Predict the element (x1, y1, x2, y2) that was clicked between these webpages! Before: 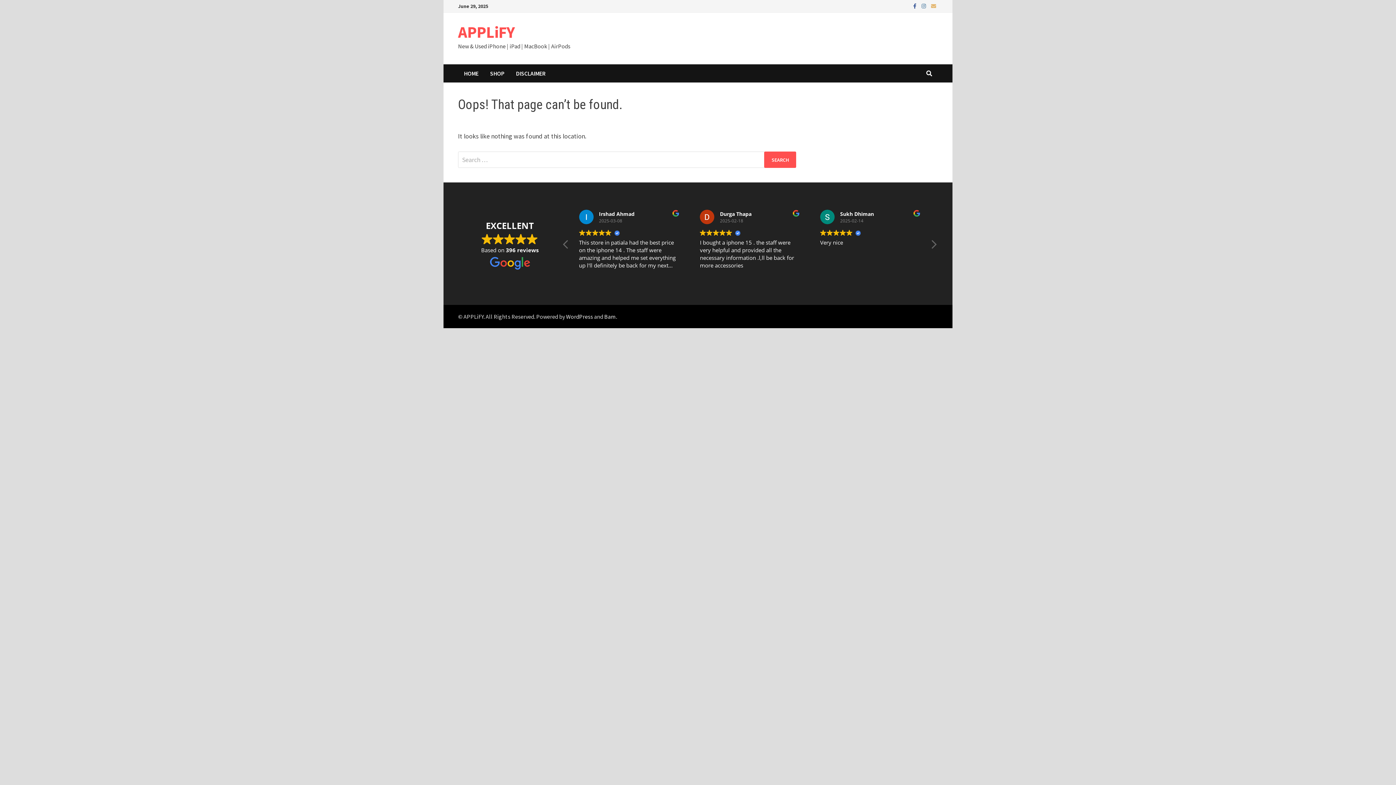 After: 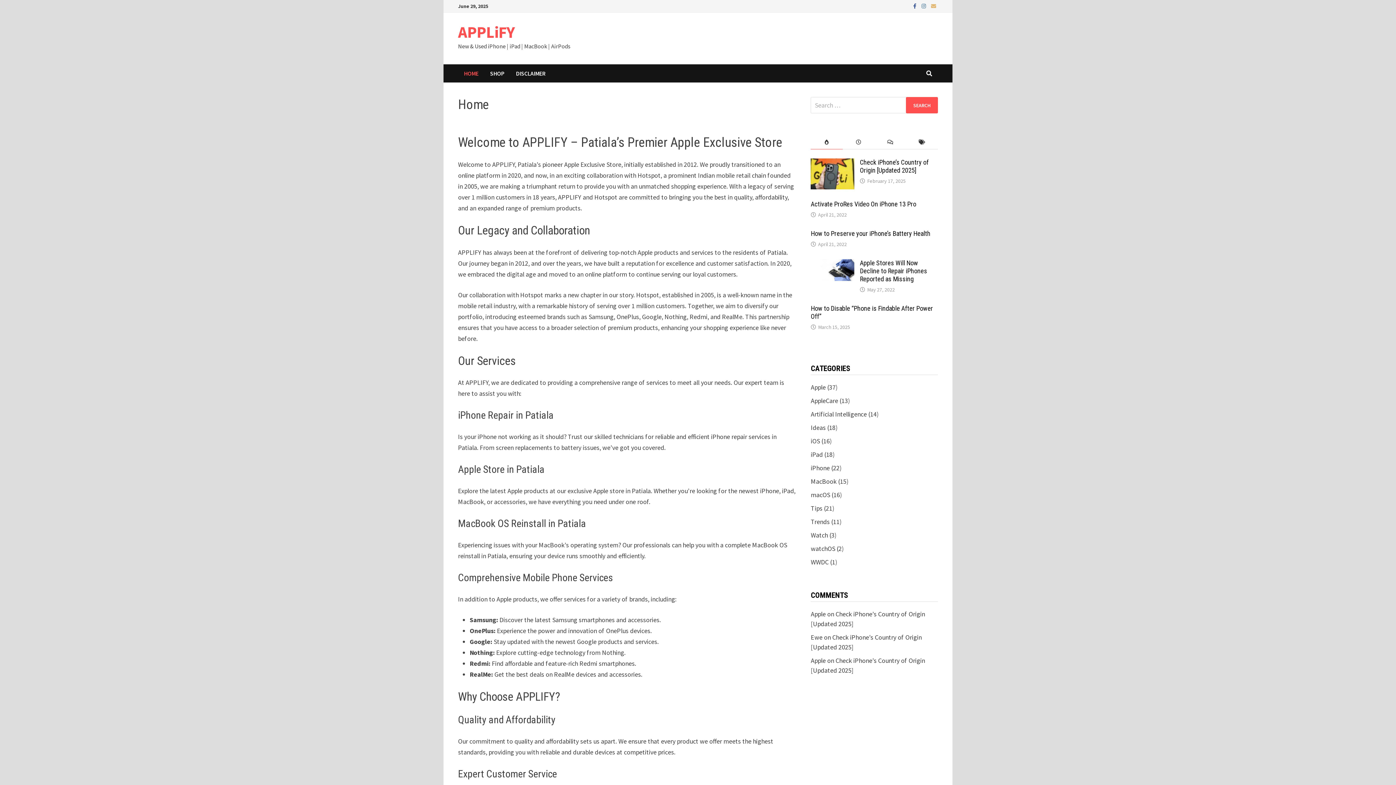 Action: label: HOME bbox: (458, 64, 484, 82)